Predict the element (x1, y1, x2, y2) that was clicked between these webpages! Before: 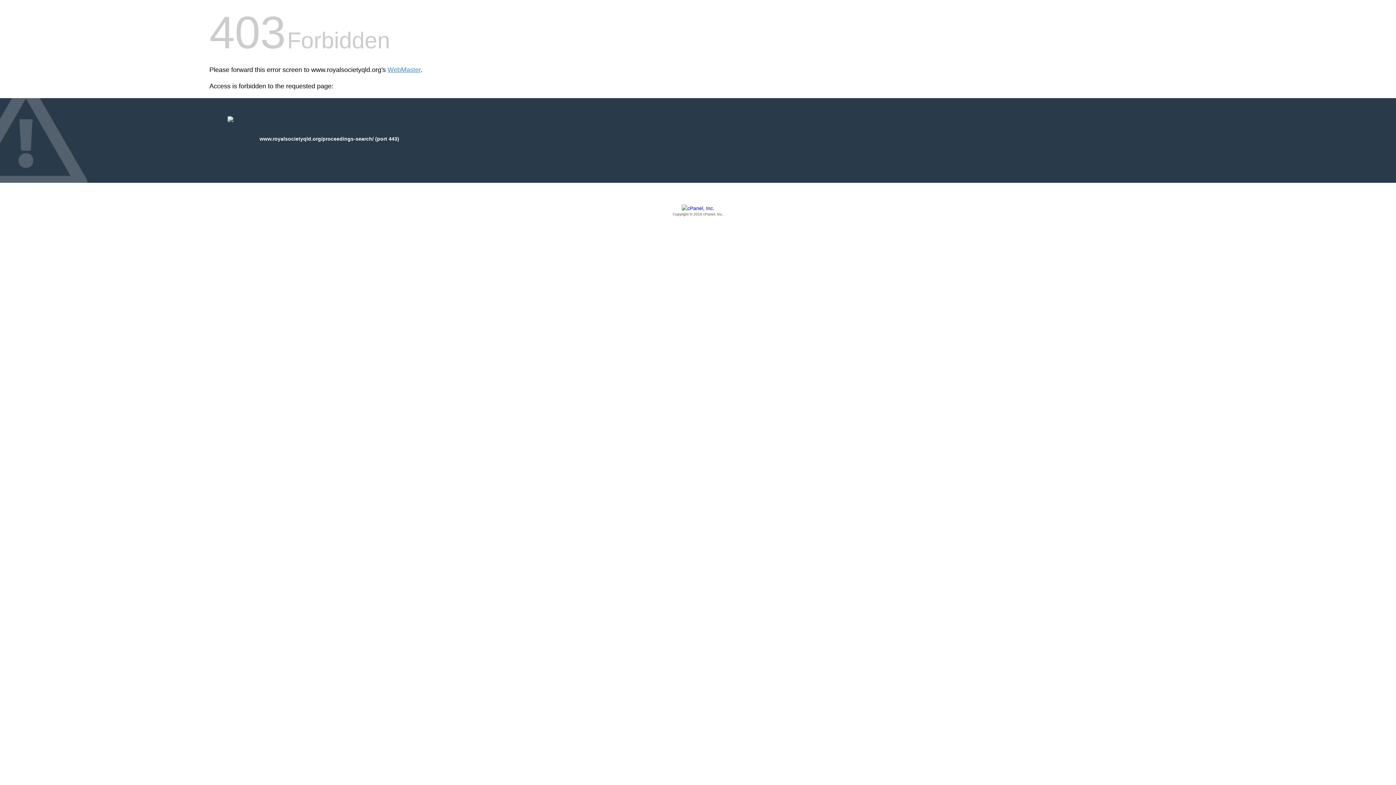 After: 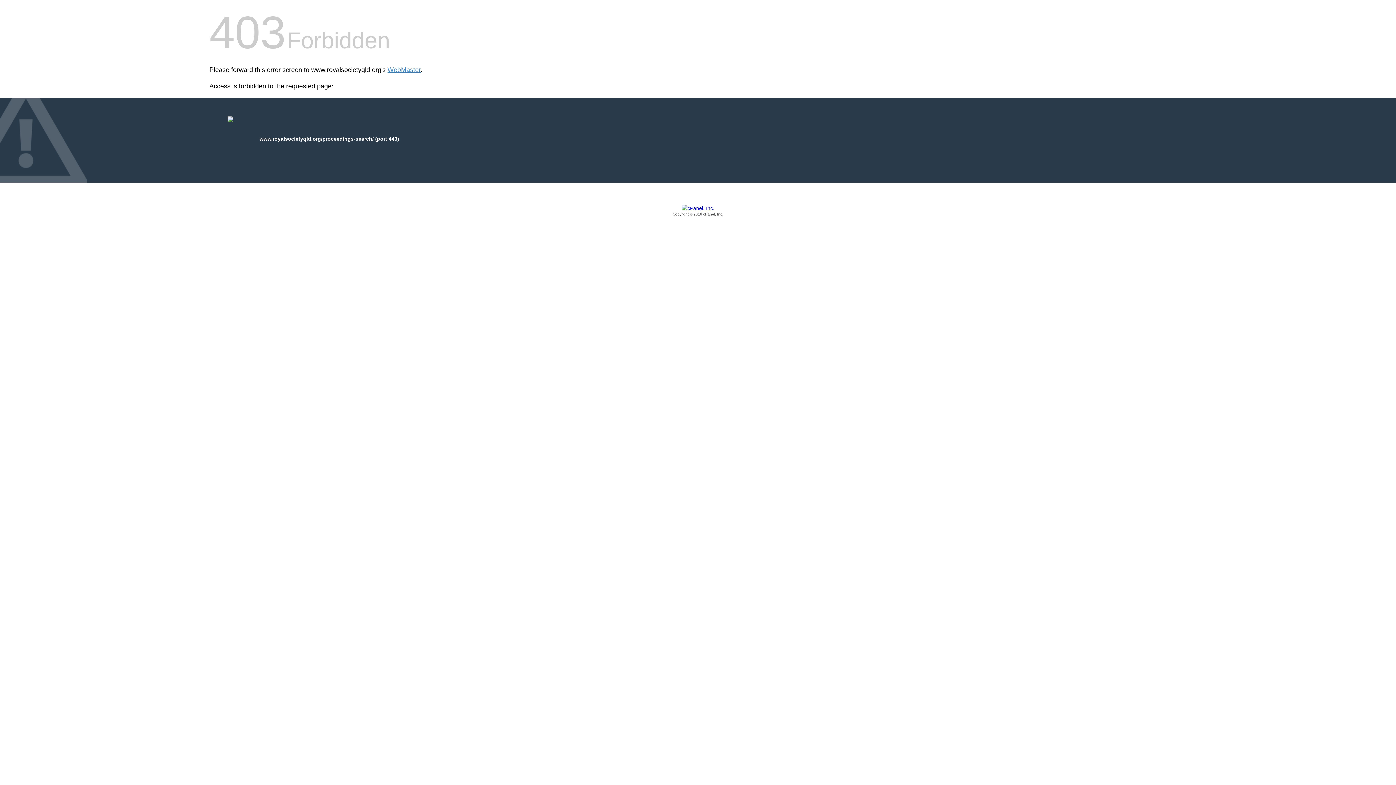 Action: bbox: (209, 205, 1186, 217) label: Copyright © 2016 cPanel, Inc.